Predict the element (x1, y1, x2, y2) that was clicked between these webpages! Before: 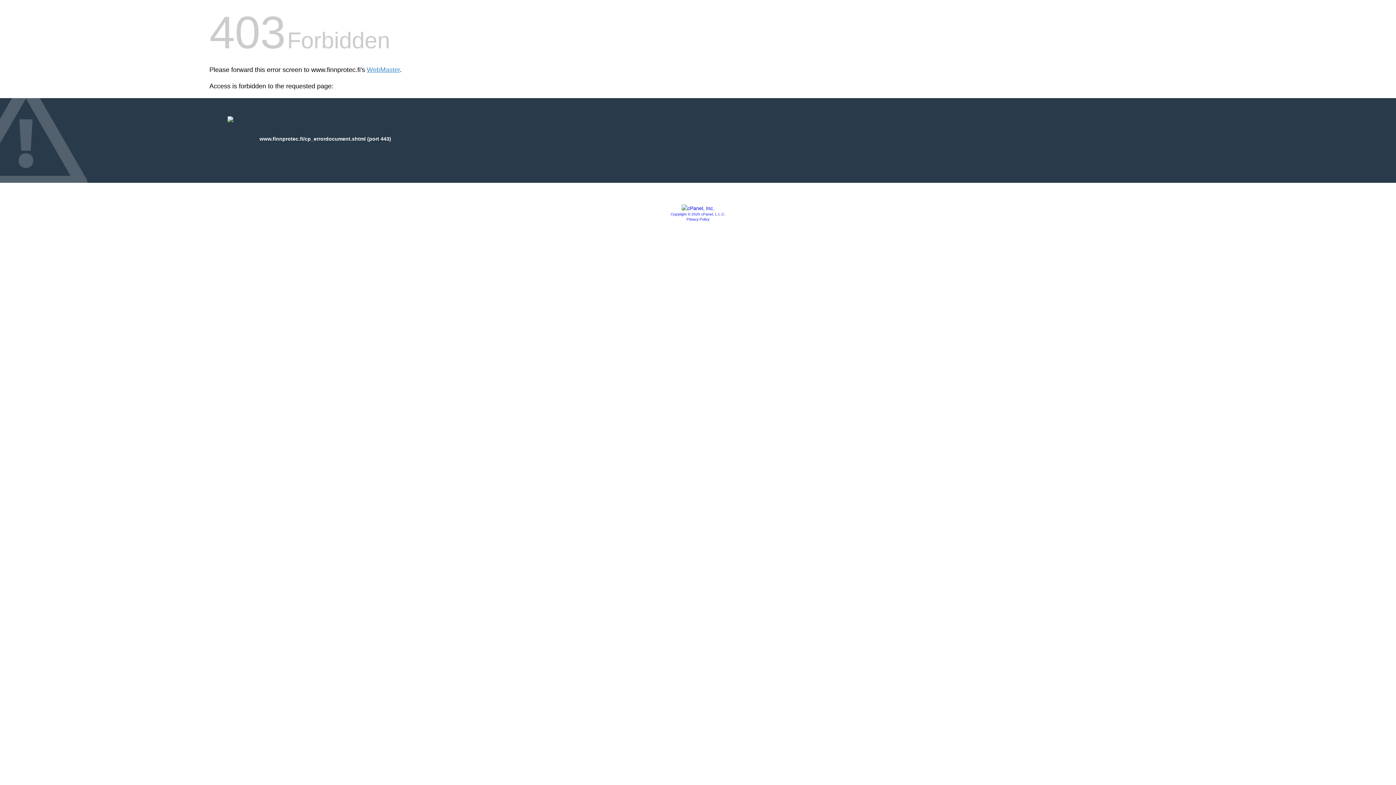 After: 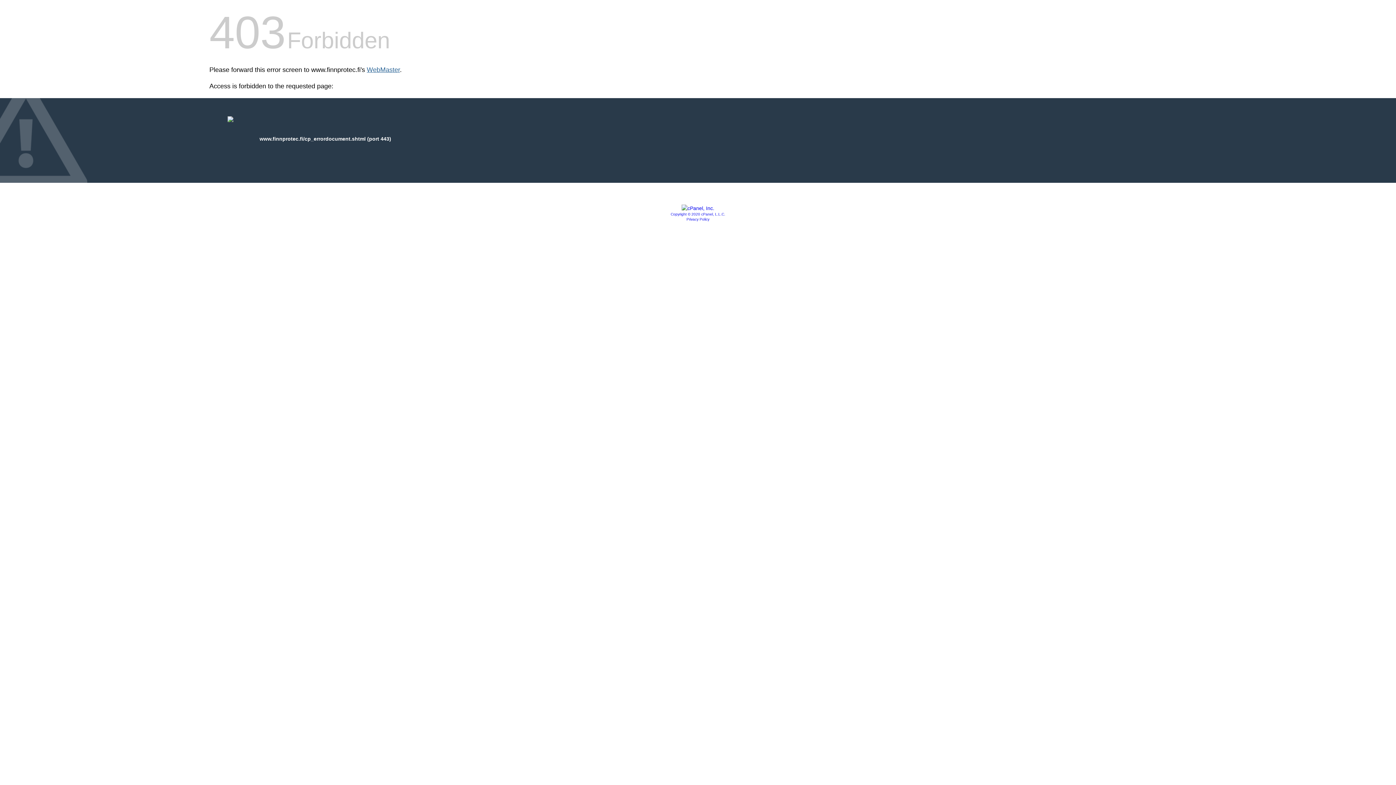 Action: bbox: (366, 66, 400, 73) label: WebMaster